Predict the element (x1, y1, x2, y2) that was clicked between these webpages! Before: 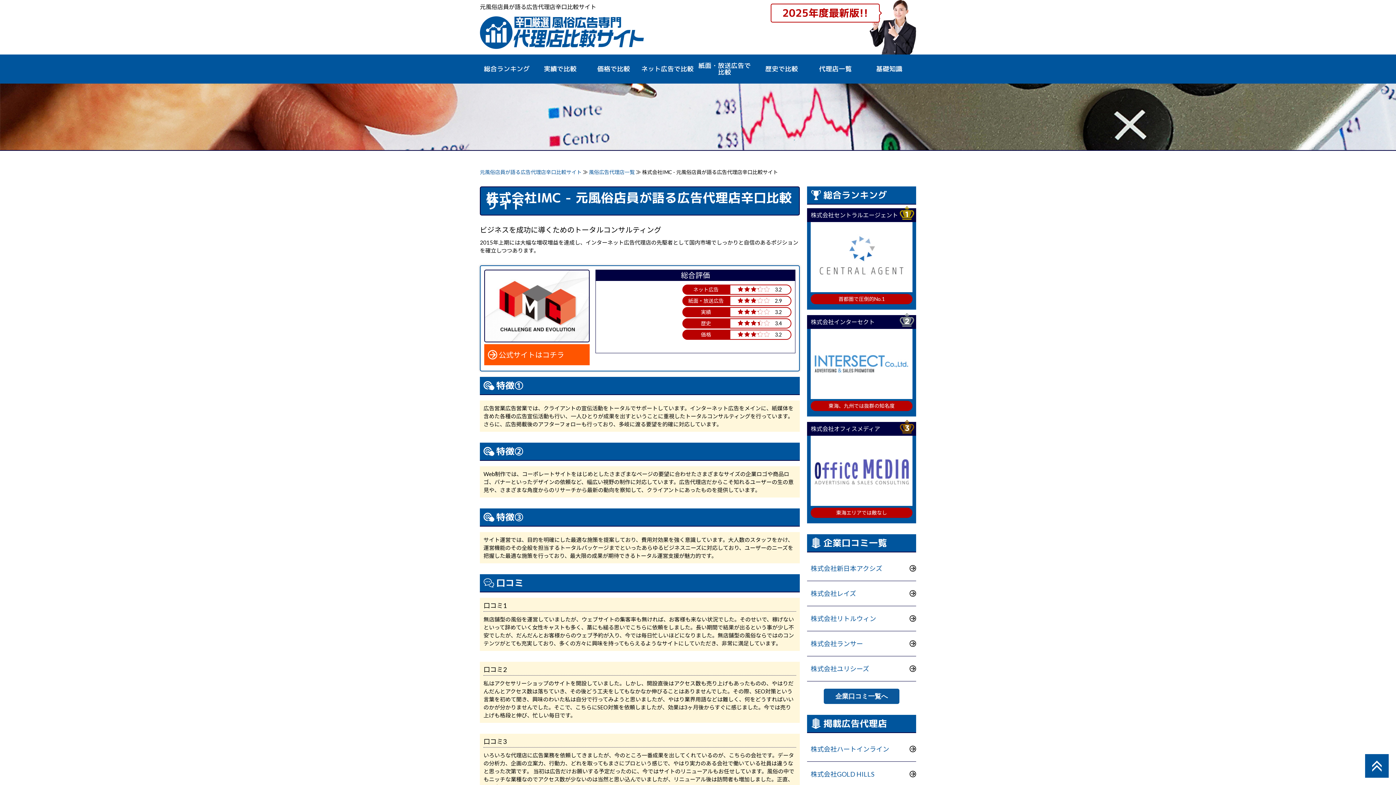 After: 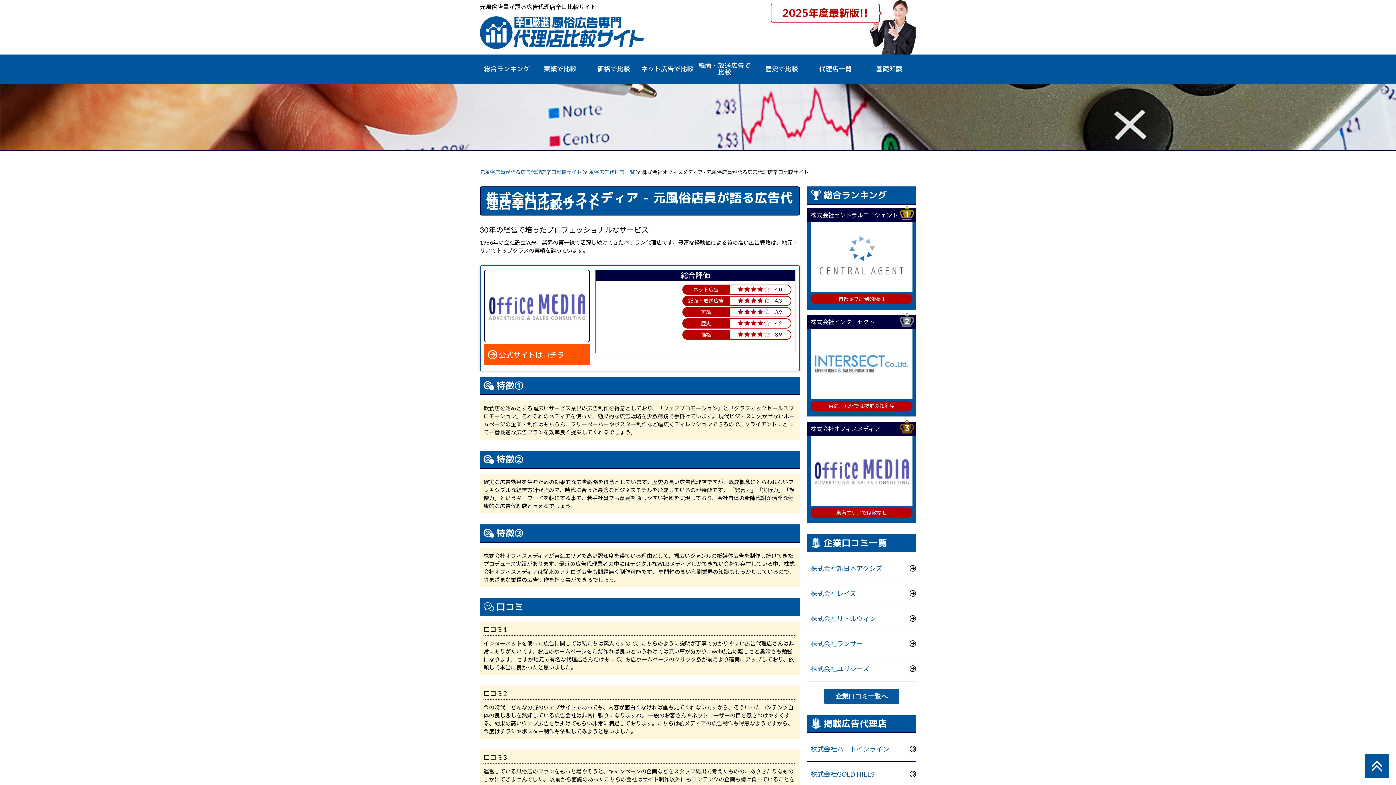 Action: bbox: (810, 467, 912, 473)